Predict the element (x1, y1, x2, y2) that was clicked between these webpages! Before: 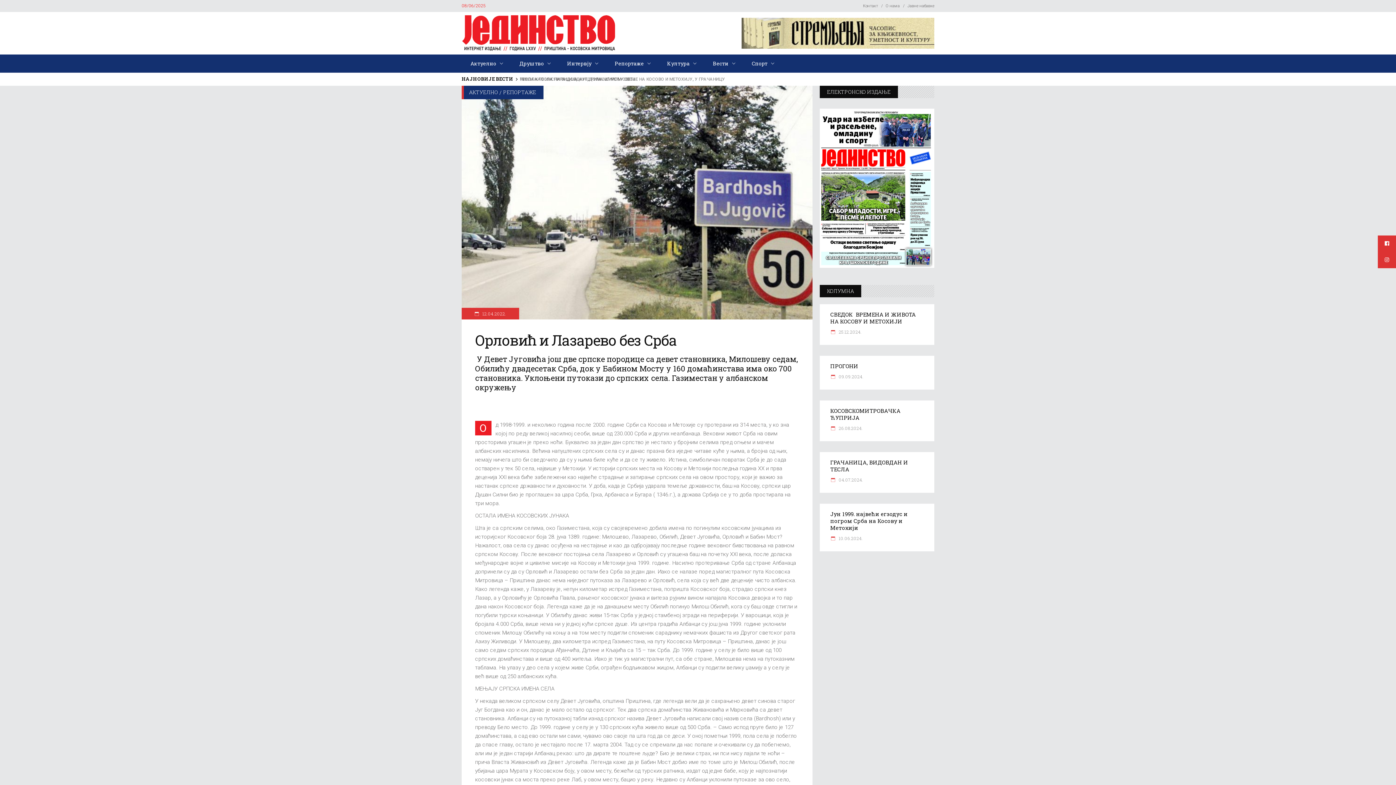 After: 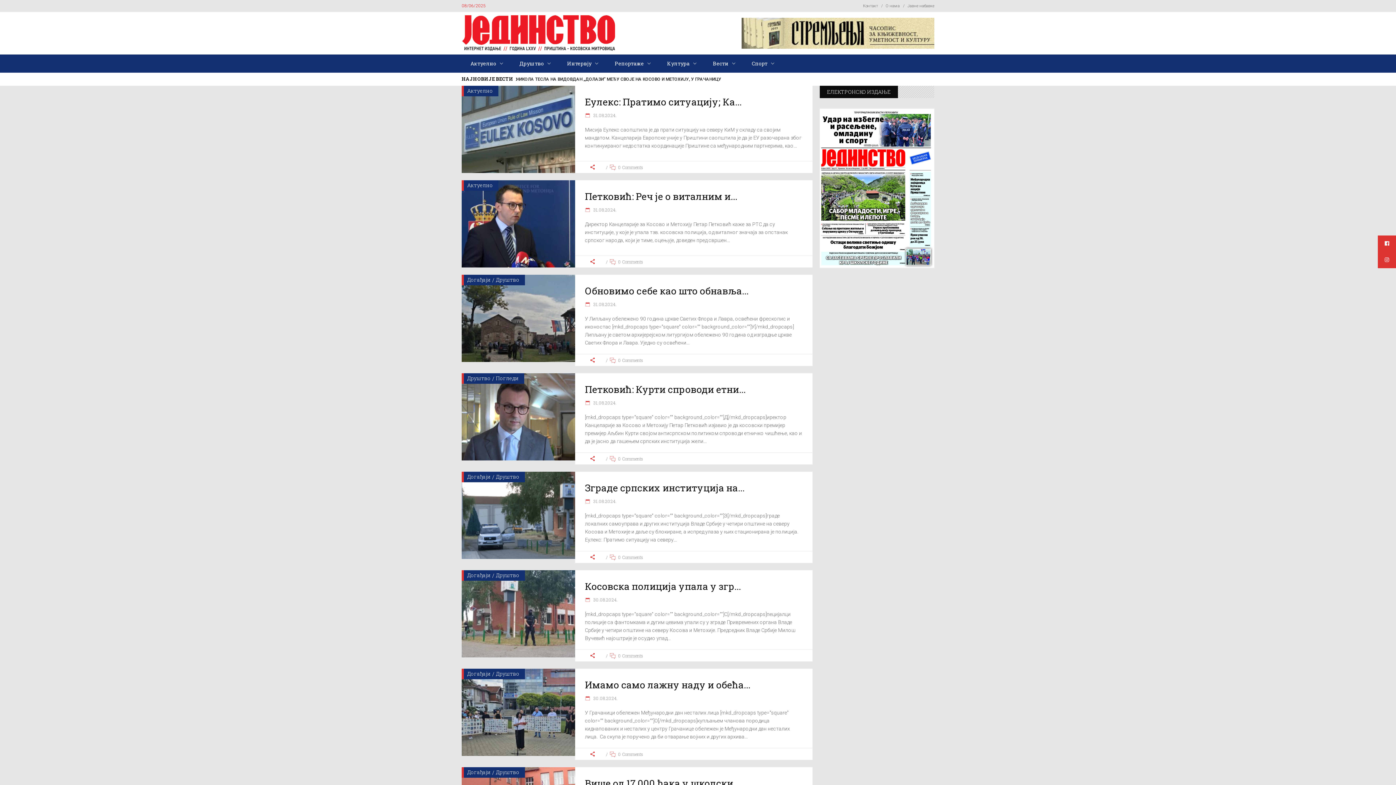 Action: label:  26.08.2024. bbox: (830, 425, 862, 431)